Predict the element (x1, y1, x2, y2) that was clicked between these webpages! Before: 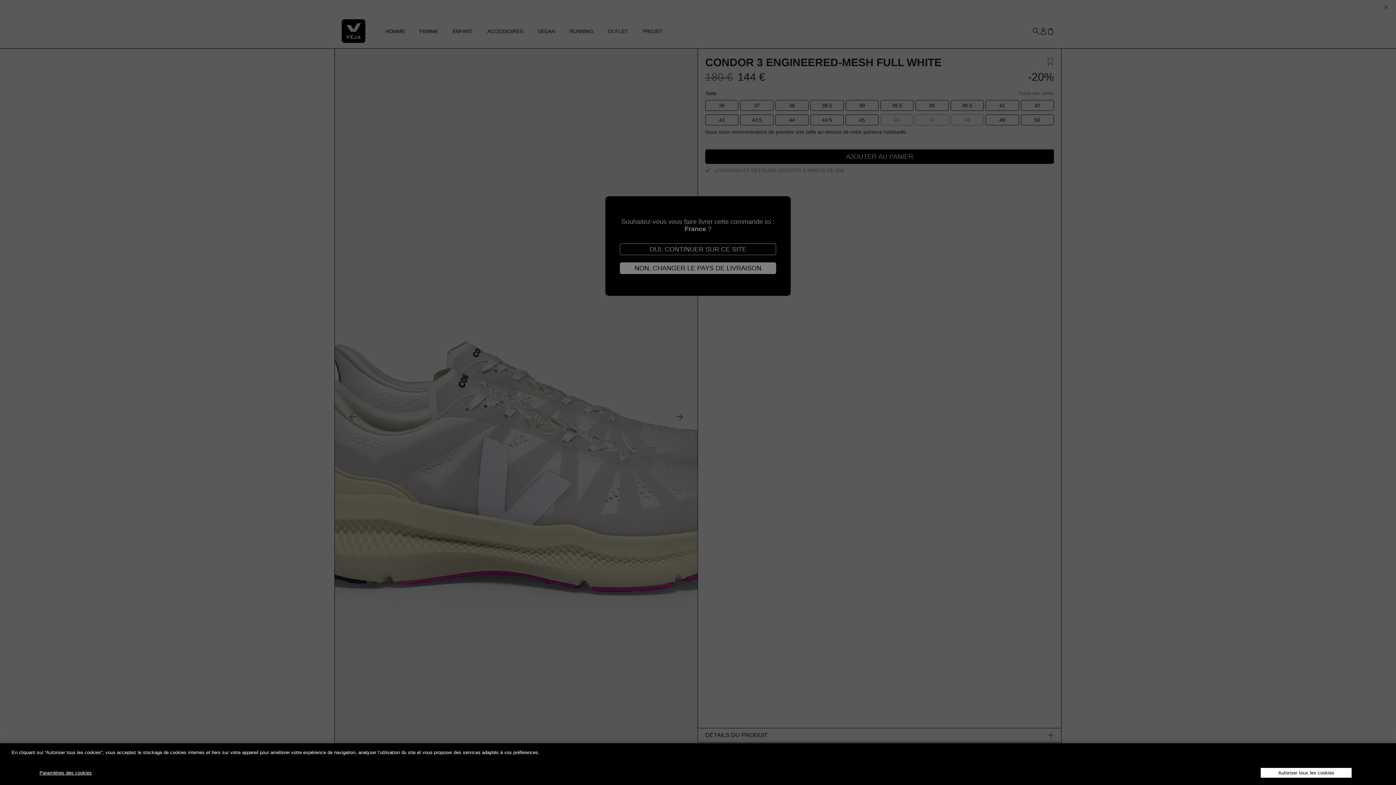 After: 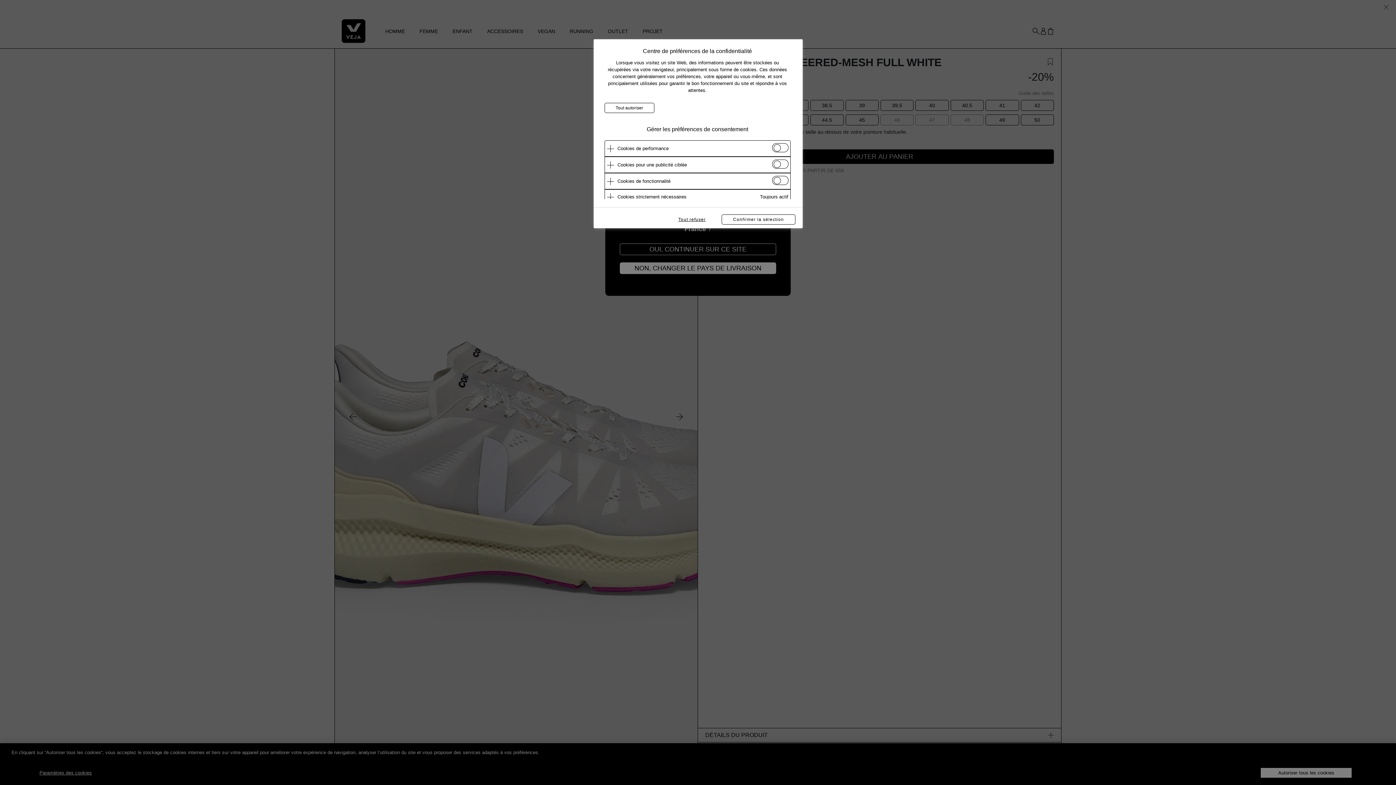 Action: label: Paramètres des cookies bbox: (39, 768, 91, 778)